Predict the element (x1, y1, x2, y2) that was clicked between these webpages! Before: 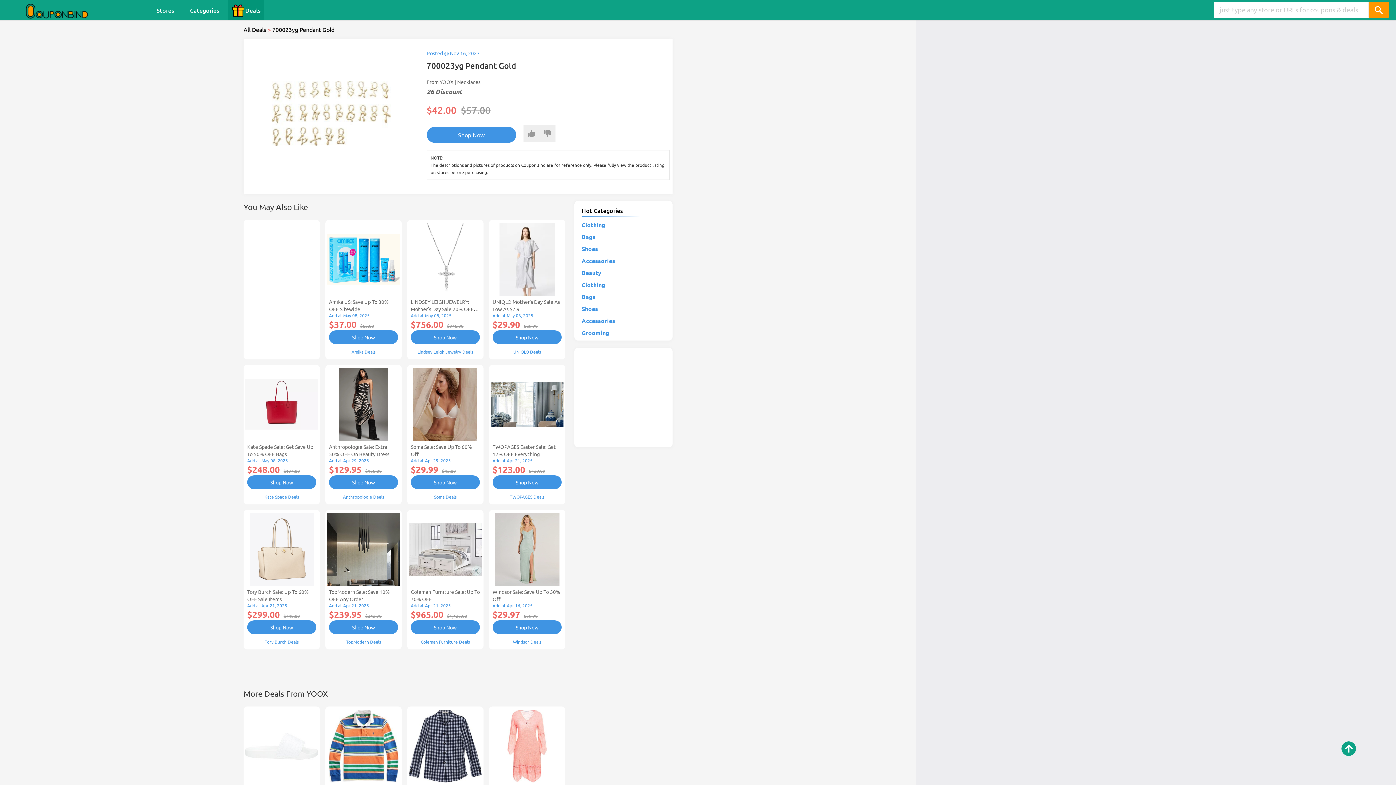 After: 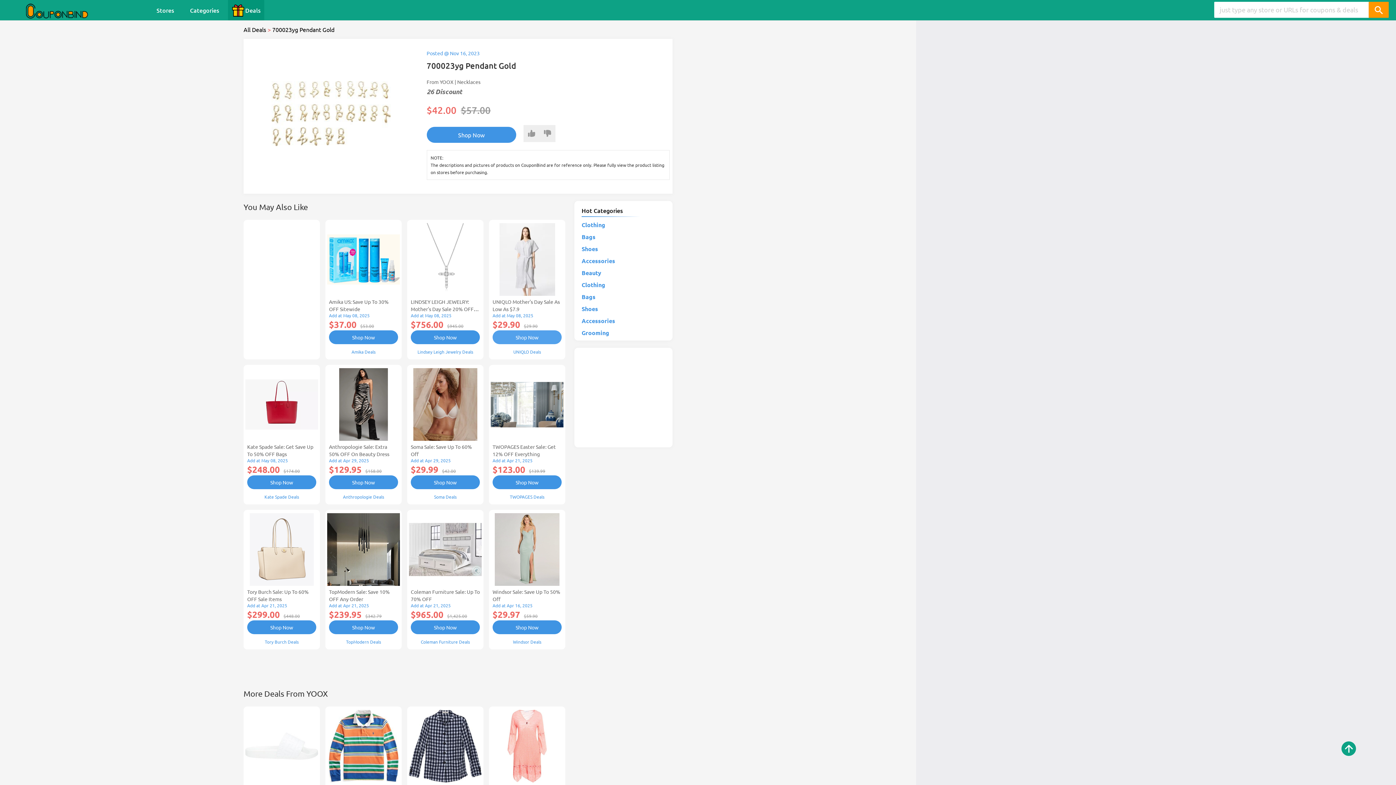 Action: bbox: (492, 330, 561, 344) label: Shop Now